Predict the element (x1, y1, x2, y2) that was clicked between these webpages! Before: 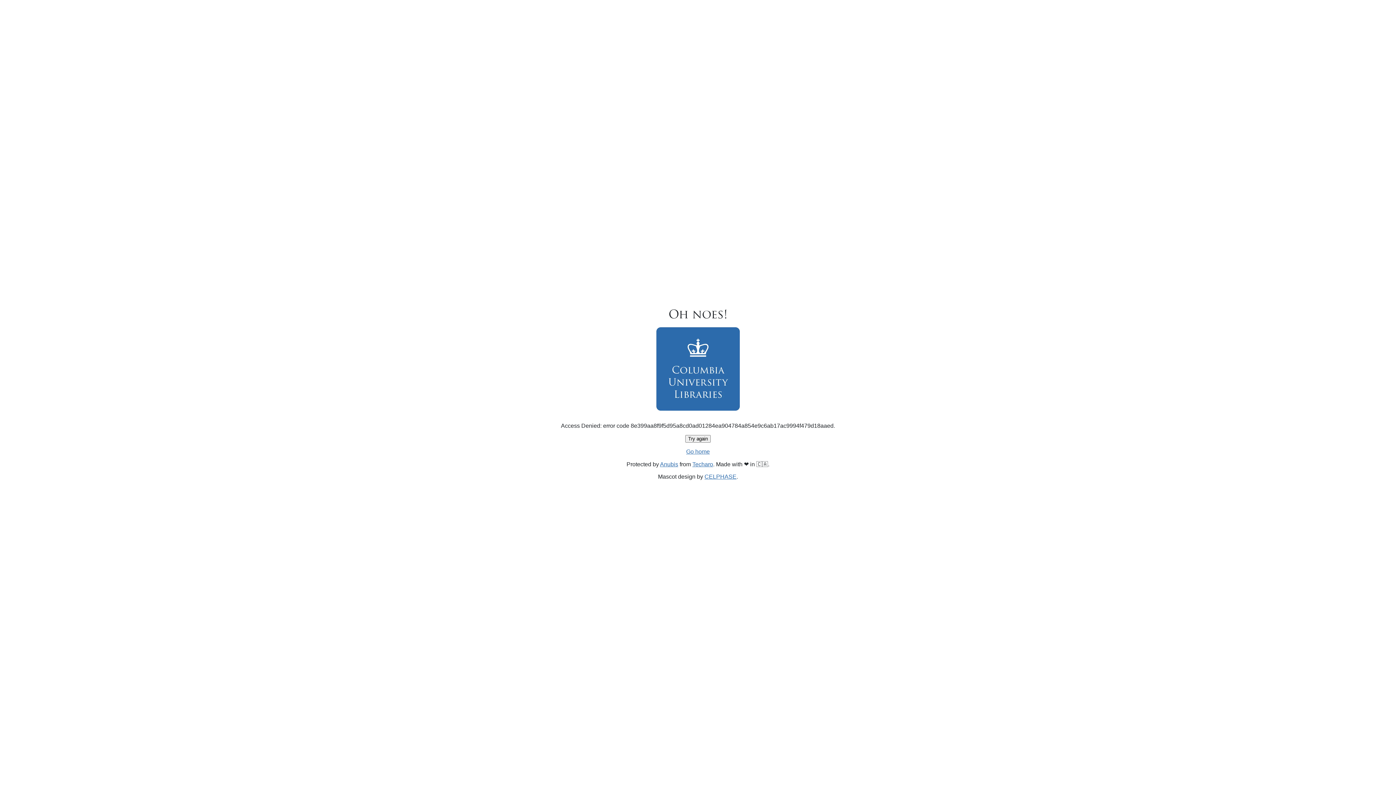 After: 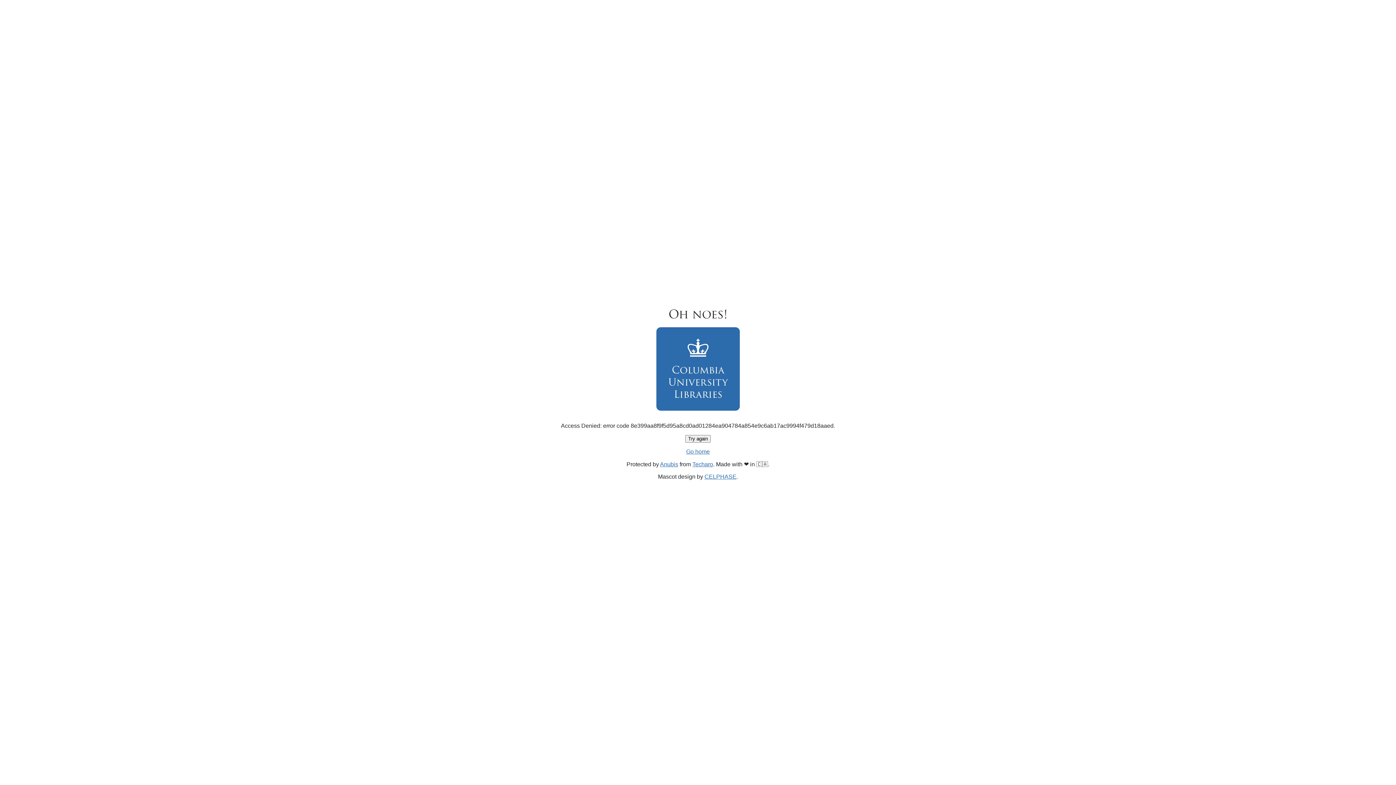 Action: label: Go home bbox: (686, 448, 710, 454)